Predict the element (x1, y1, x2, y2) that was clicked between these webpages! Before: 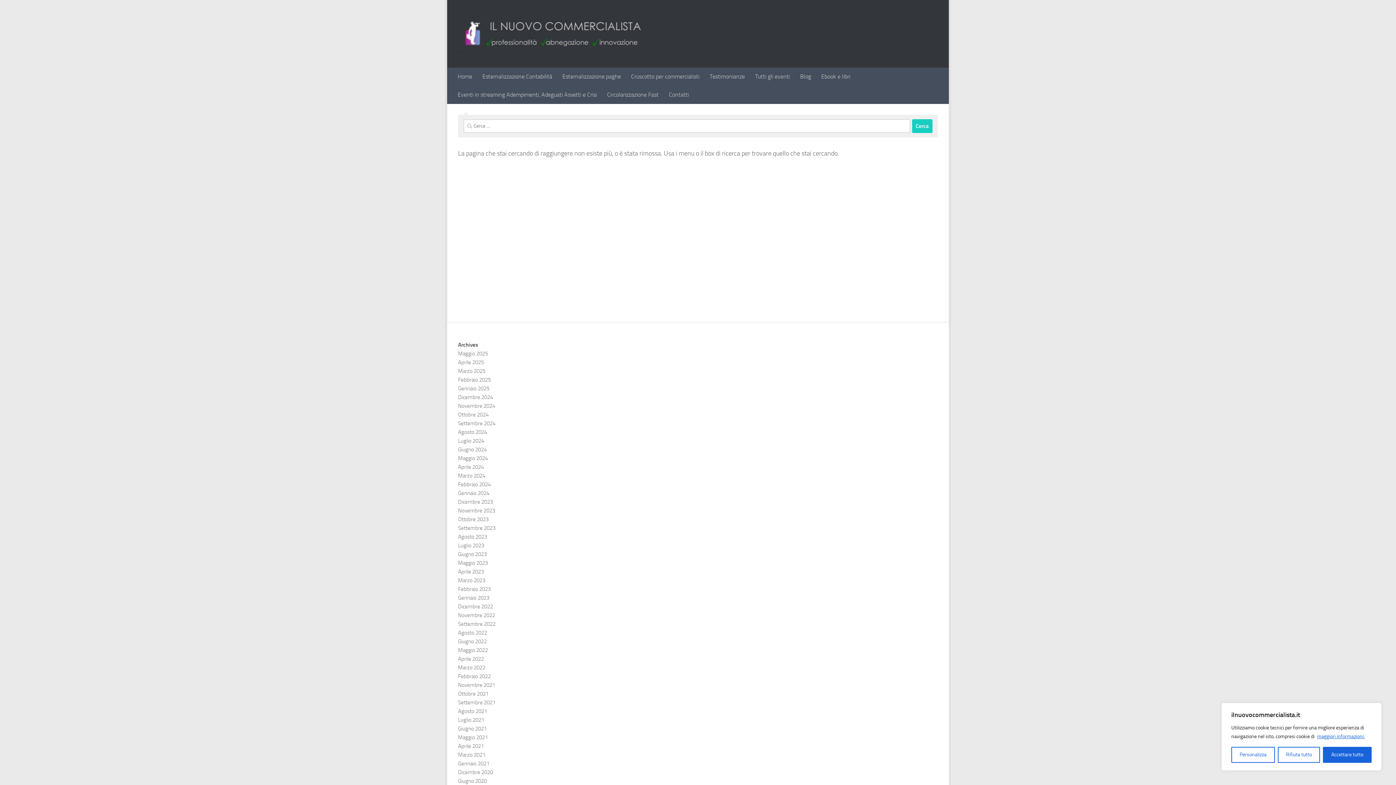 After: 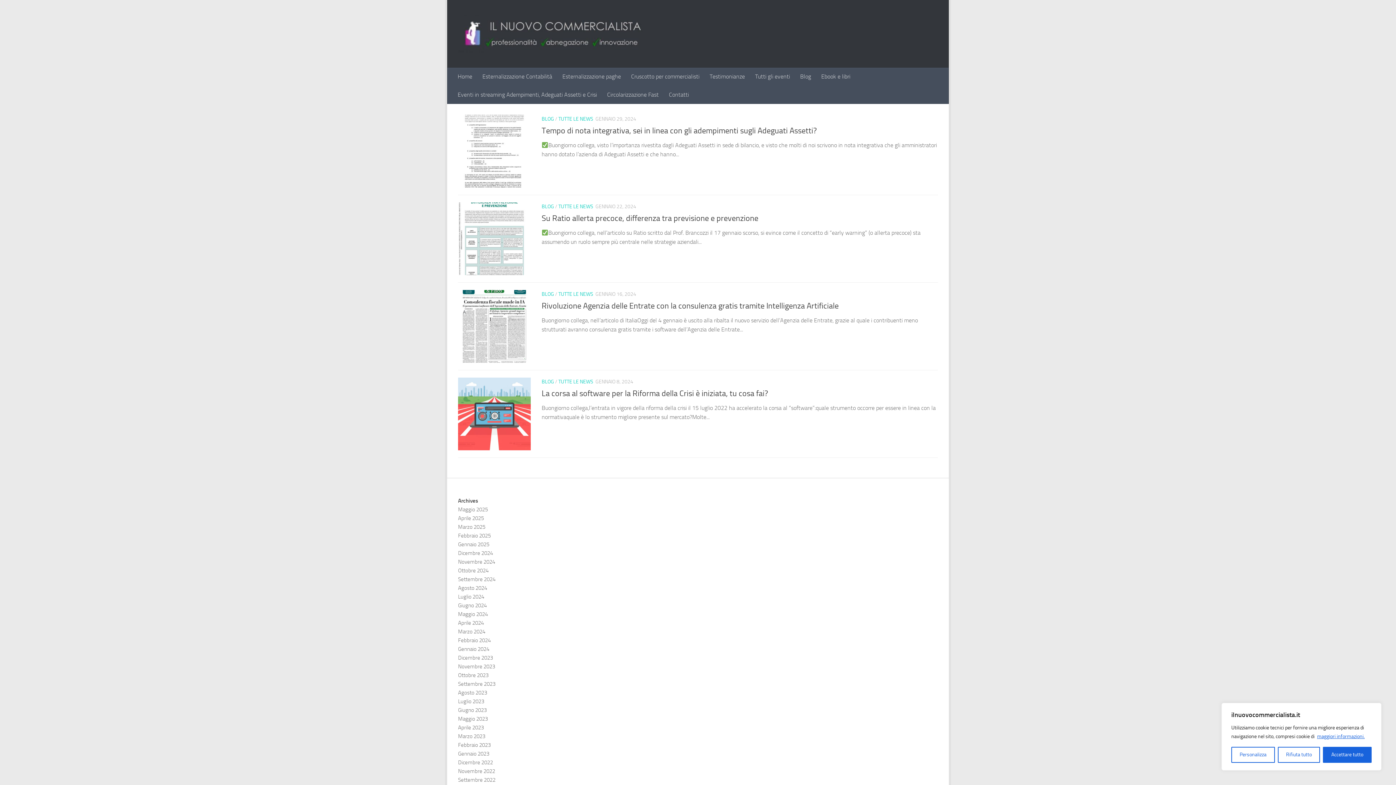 Action: bbox: (458, 490, 489, 496) label: Gennaio 2024